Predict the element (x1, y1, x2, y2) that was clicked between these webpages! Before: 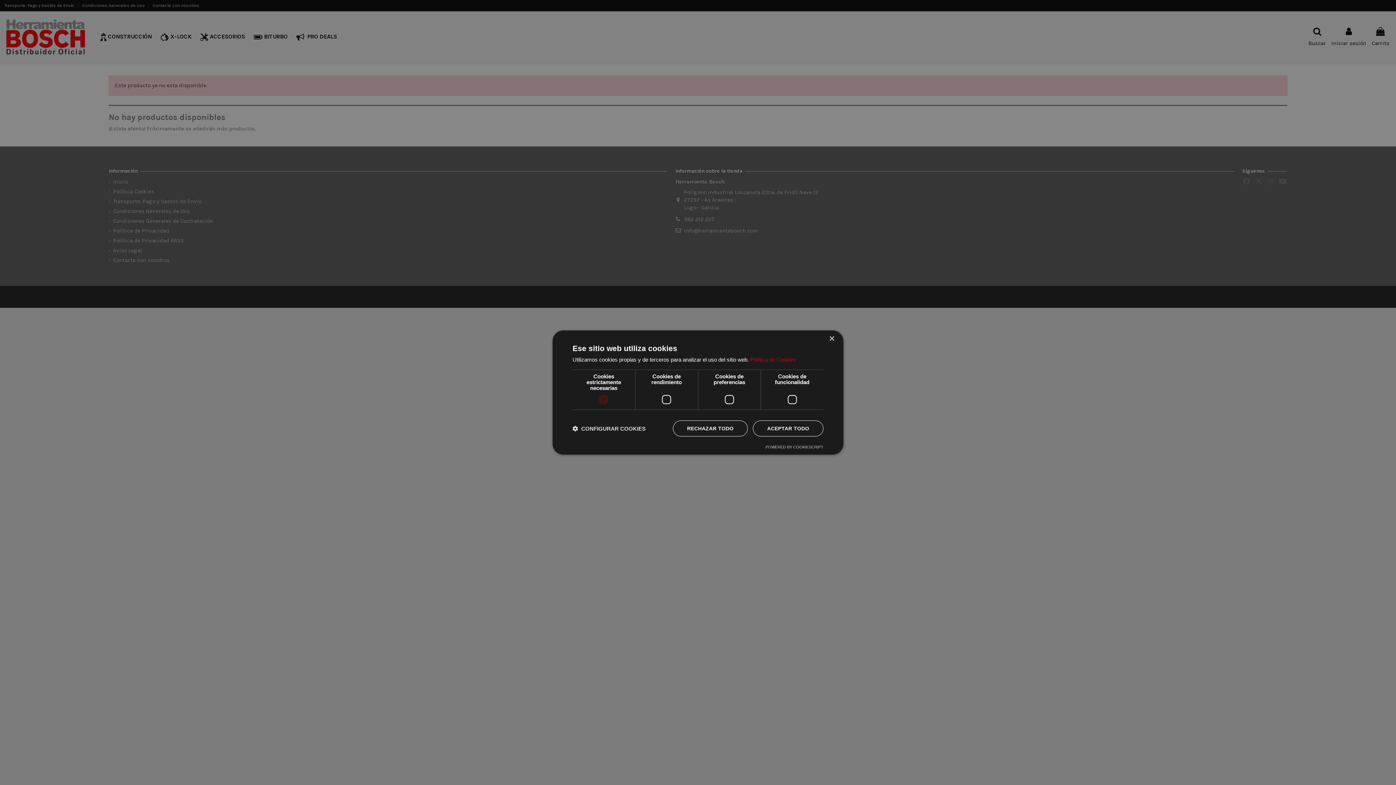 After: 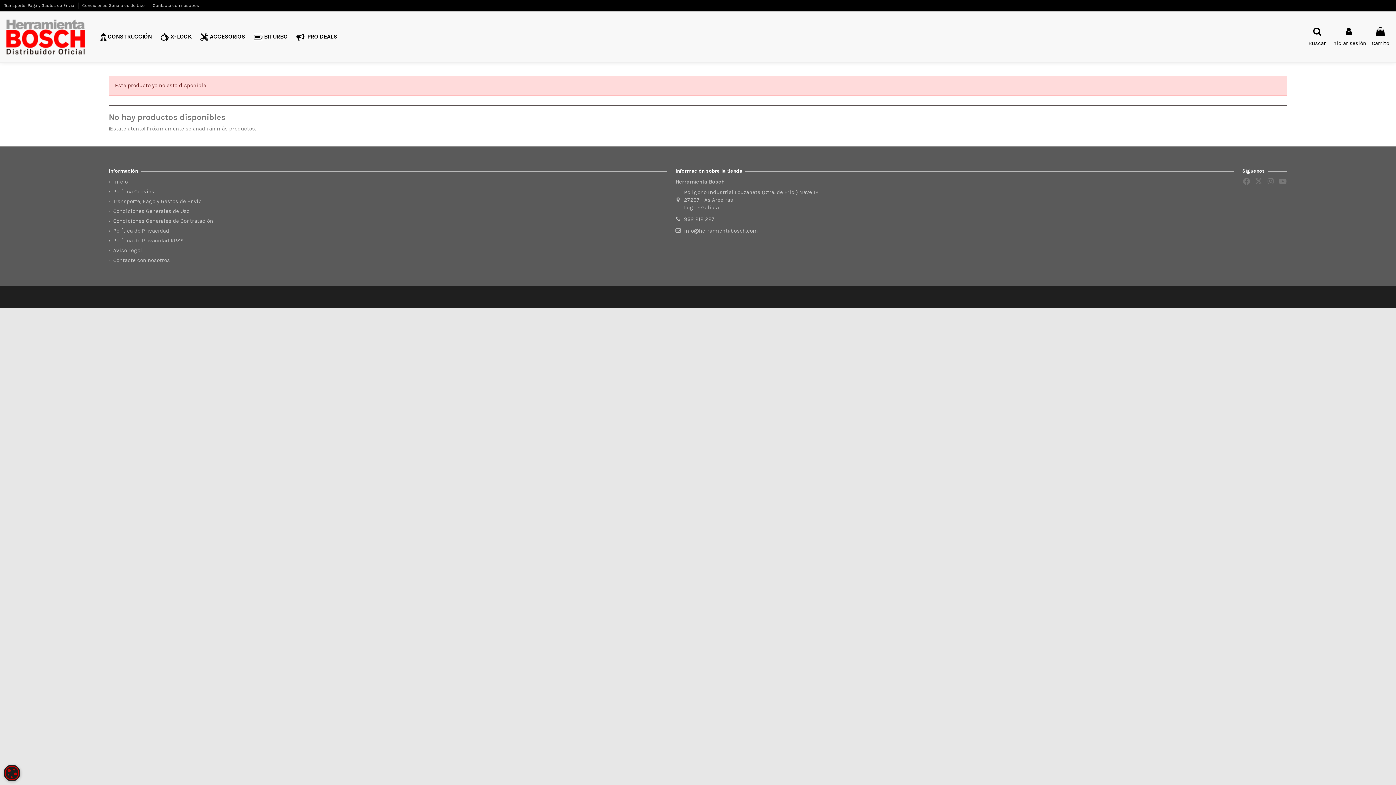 Action: bbox: (673, 420, 748, 436) label: RECHAZAR TODO